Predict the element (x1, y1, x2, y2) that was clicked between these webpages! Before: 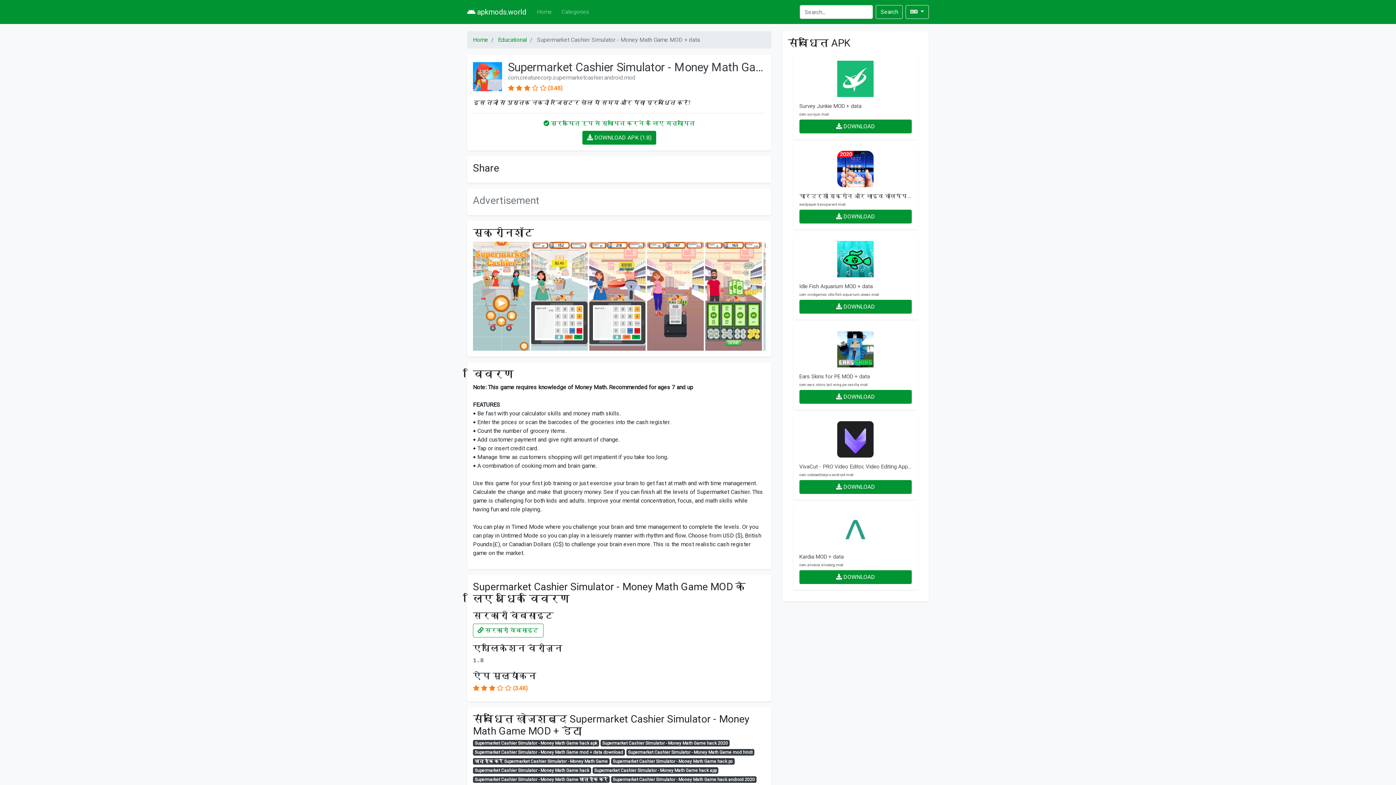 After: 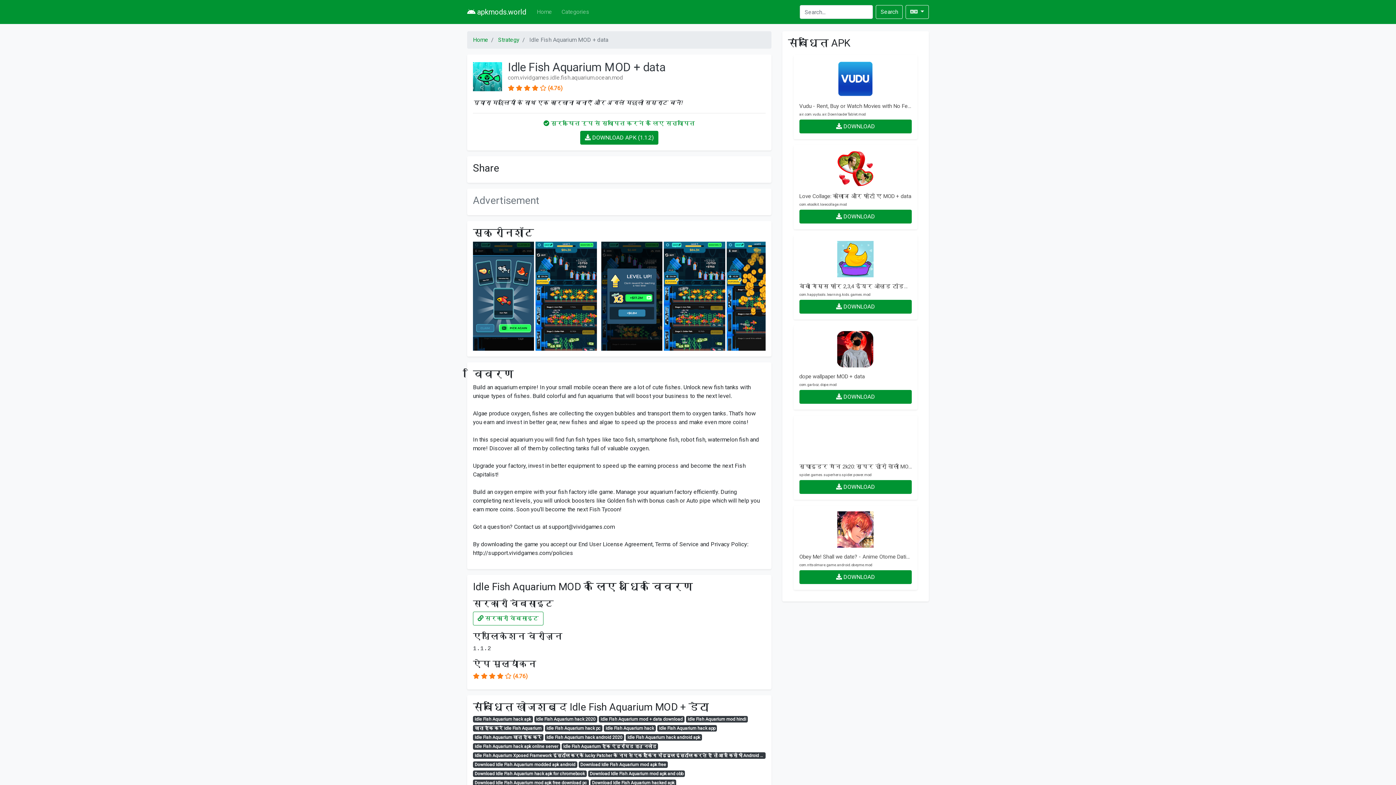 Action: bbox: (793, 235, 917, 319) label: Idle Fish Aquarium MOD + data
com.vividgames.idle.fish.aquarium.ocean.mod
 DOWNLOAD